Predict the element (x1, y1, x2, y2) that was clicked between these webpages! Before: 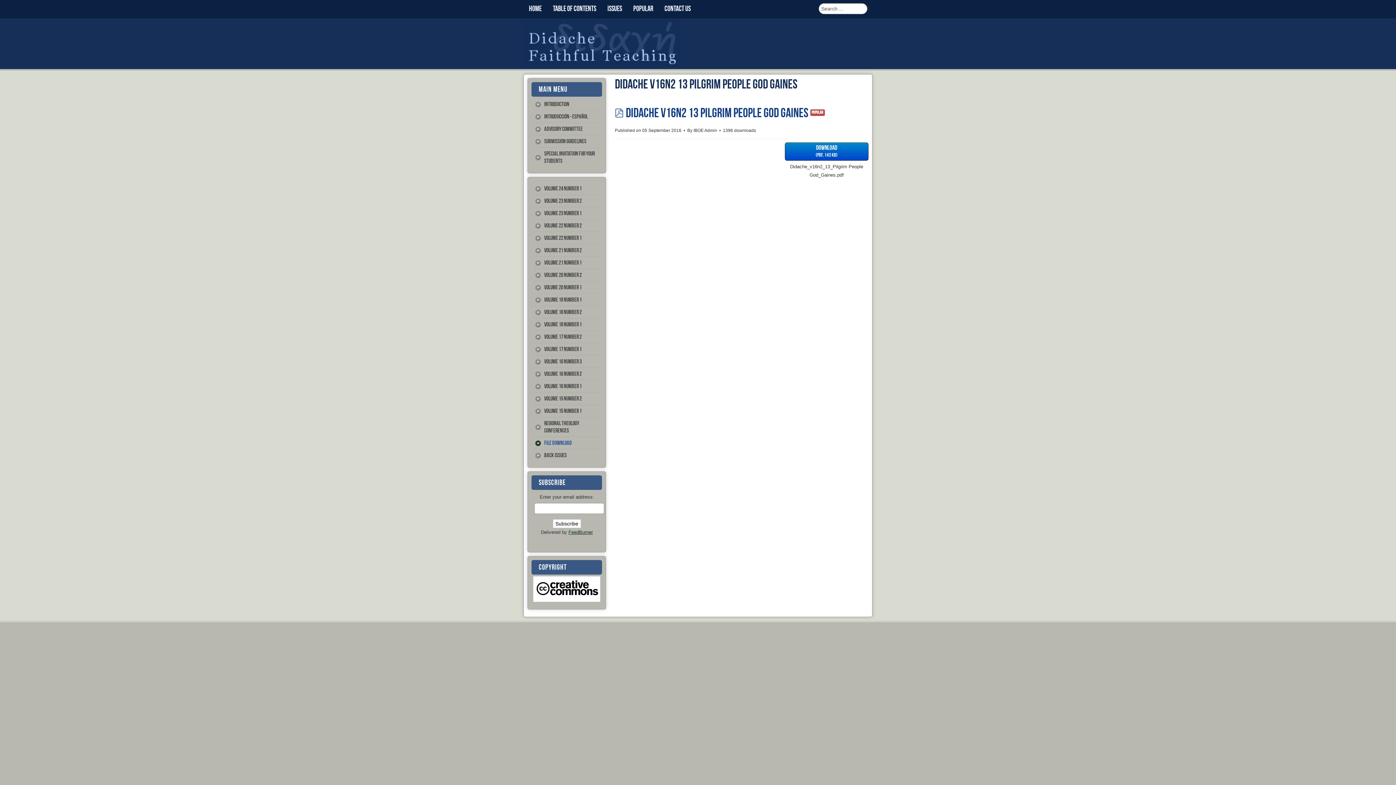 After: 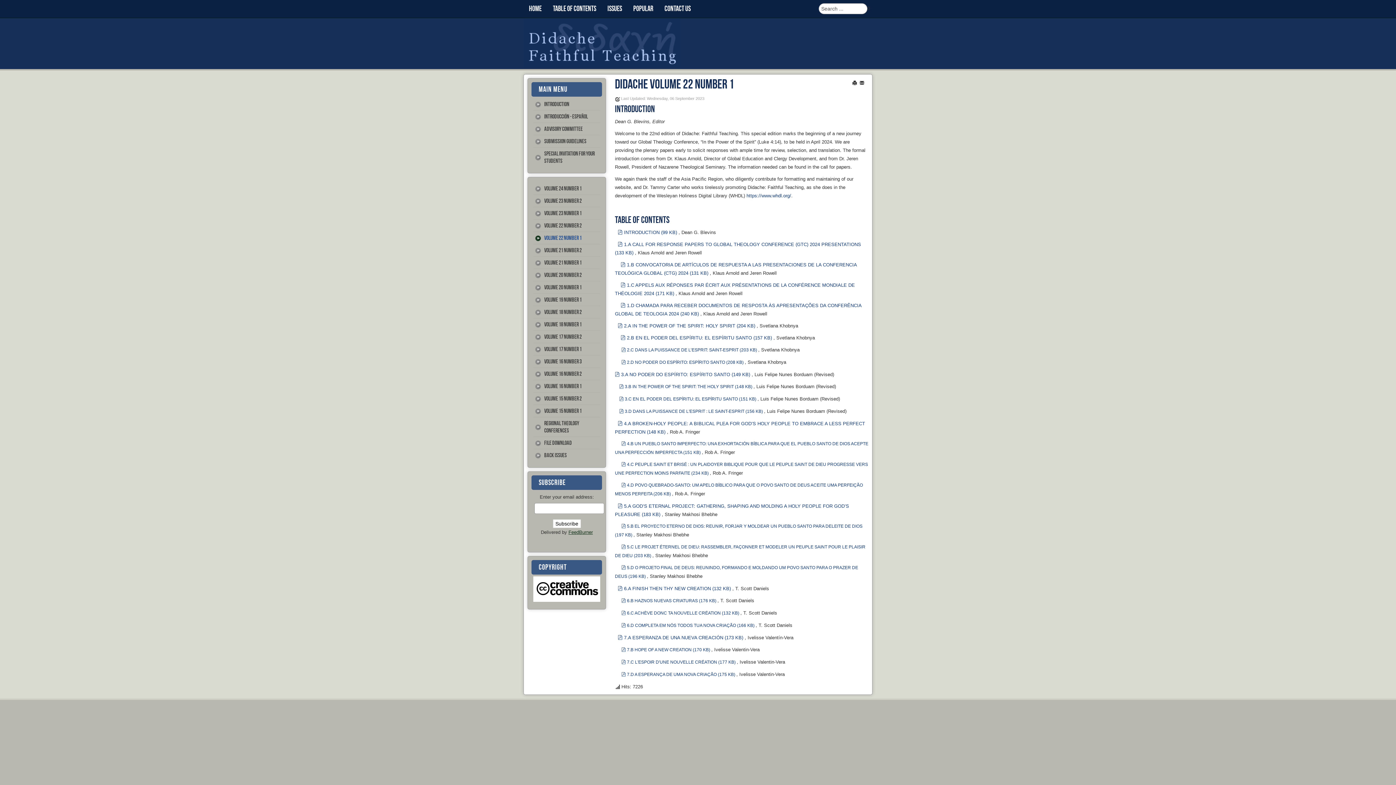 Action: label: Volume 22 Number 1 bbox: (533, 232, 600, 244)